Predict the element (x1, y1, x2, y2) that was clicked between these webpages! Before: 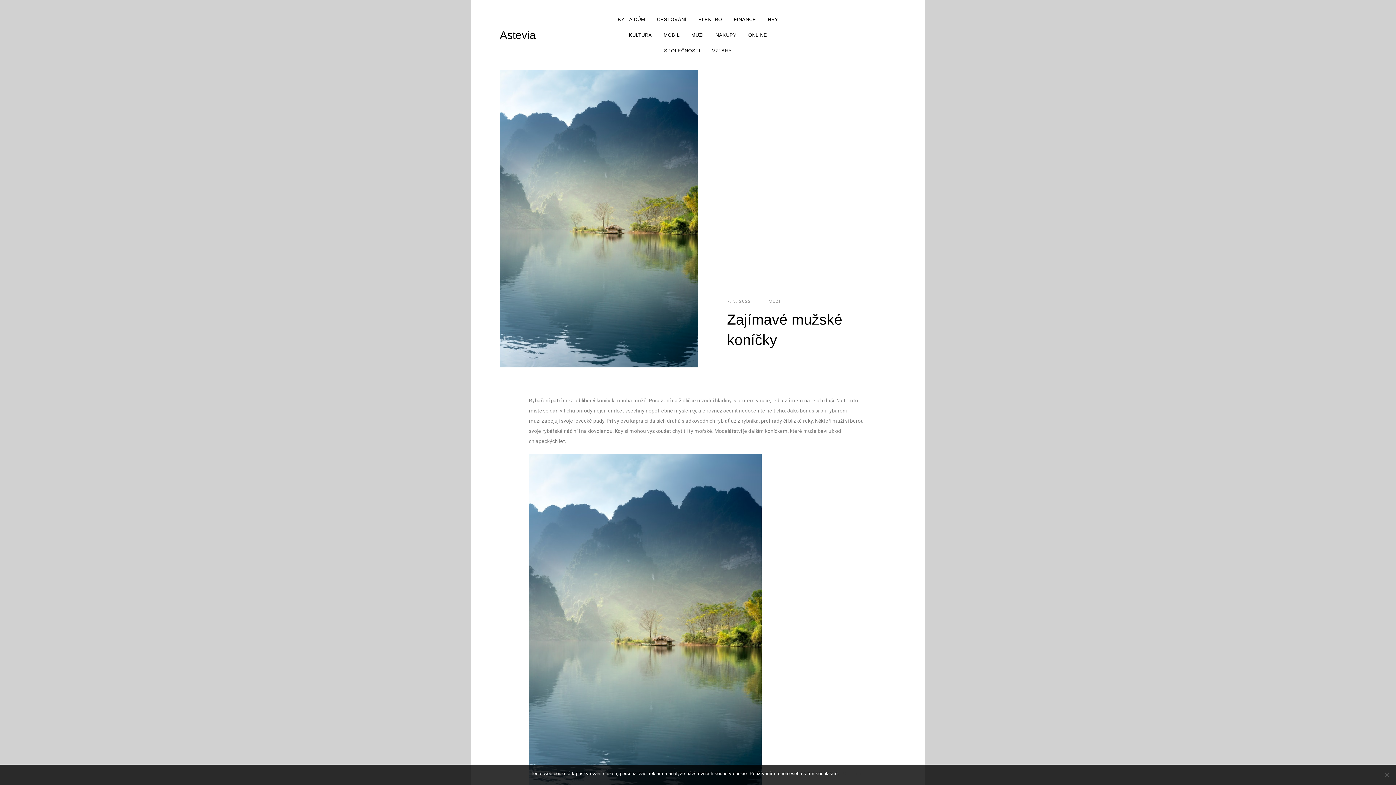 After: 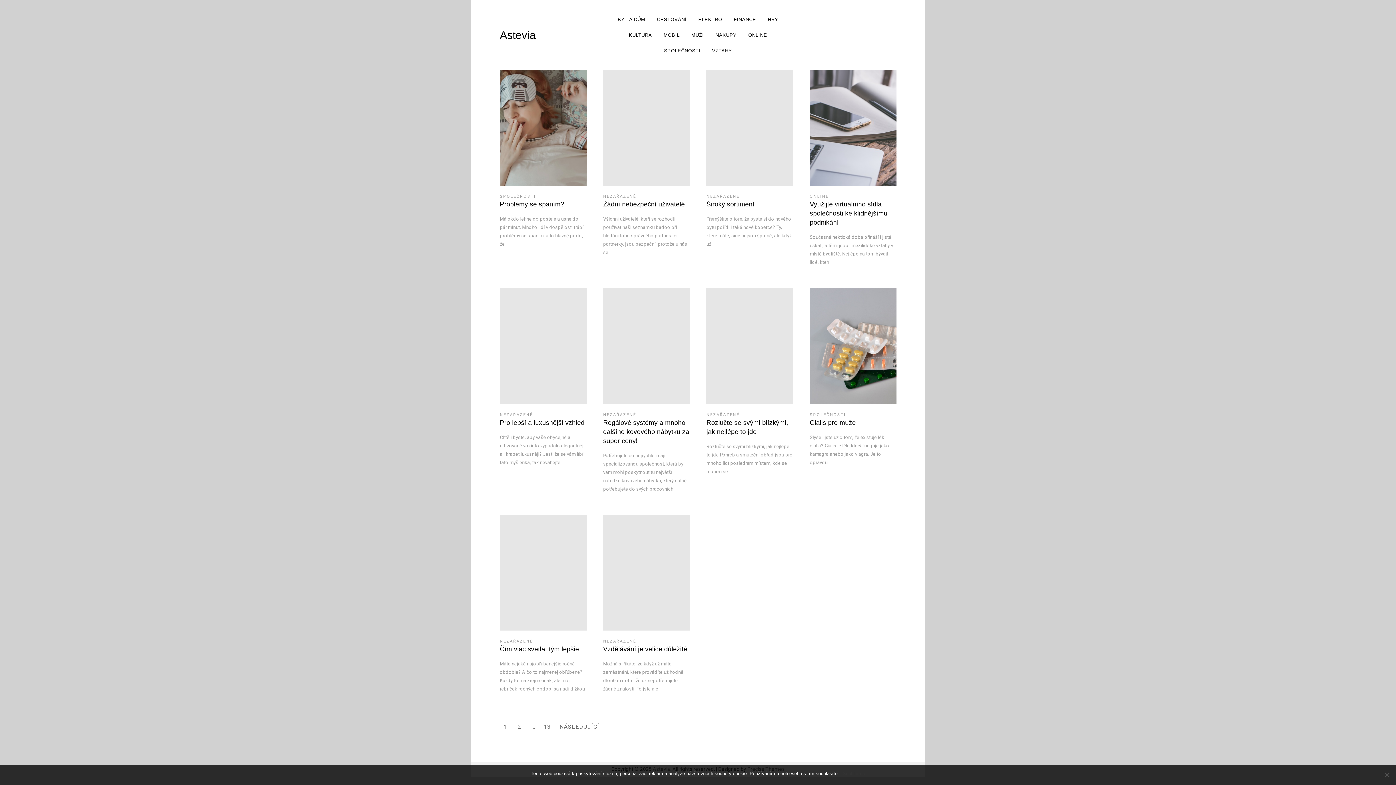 Action: label: 7. 5. 2022 bbox: (727, 299, 751, 303)